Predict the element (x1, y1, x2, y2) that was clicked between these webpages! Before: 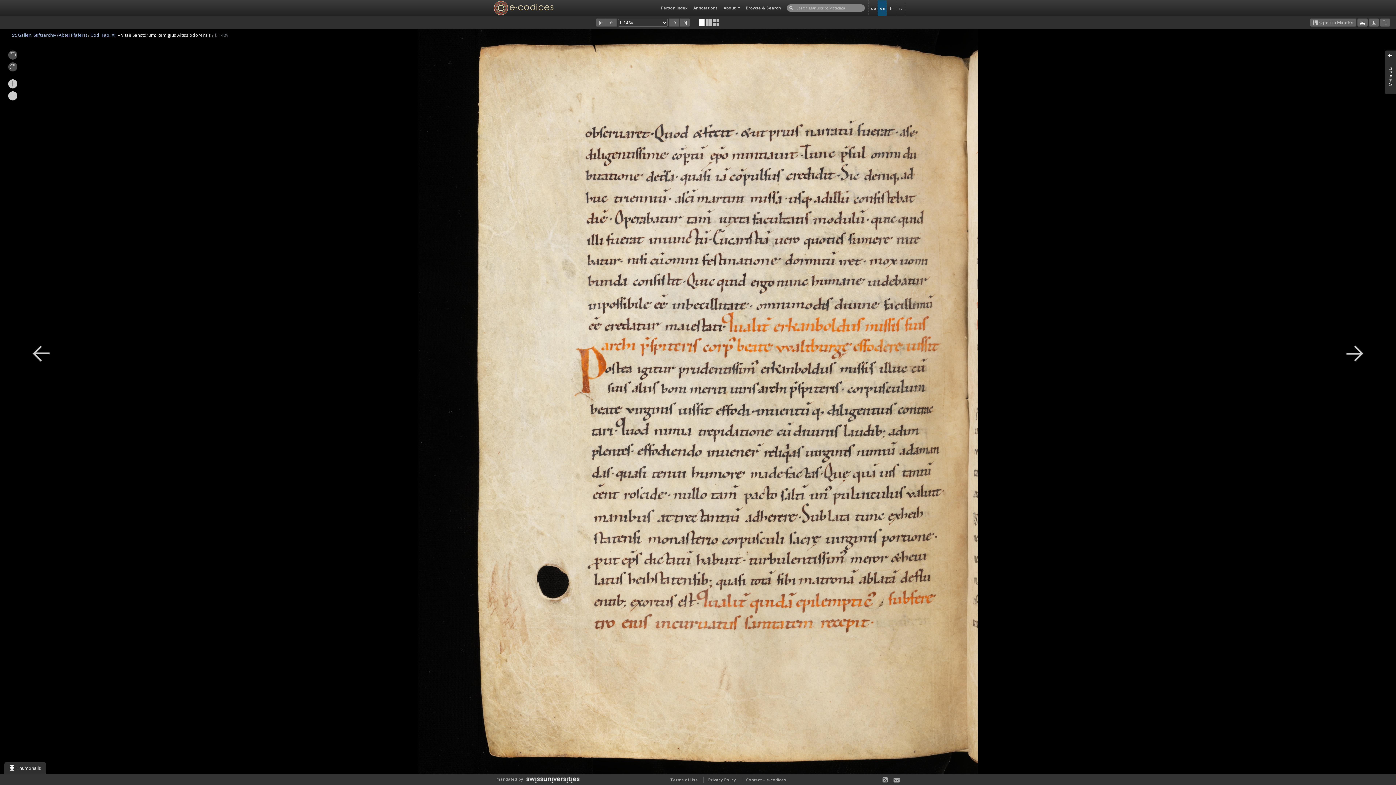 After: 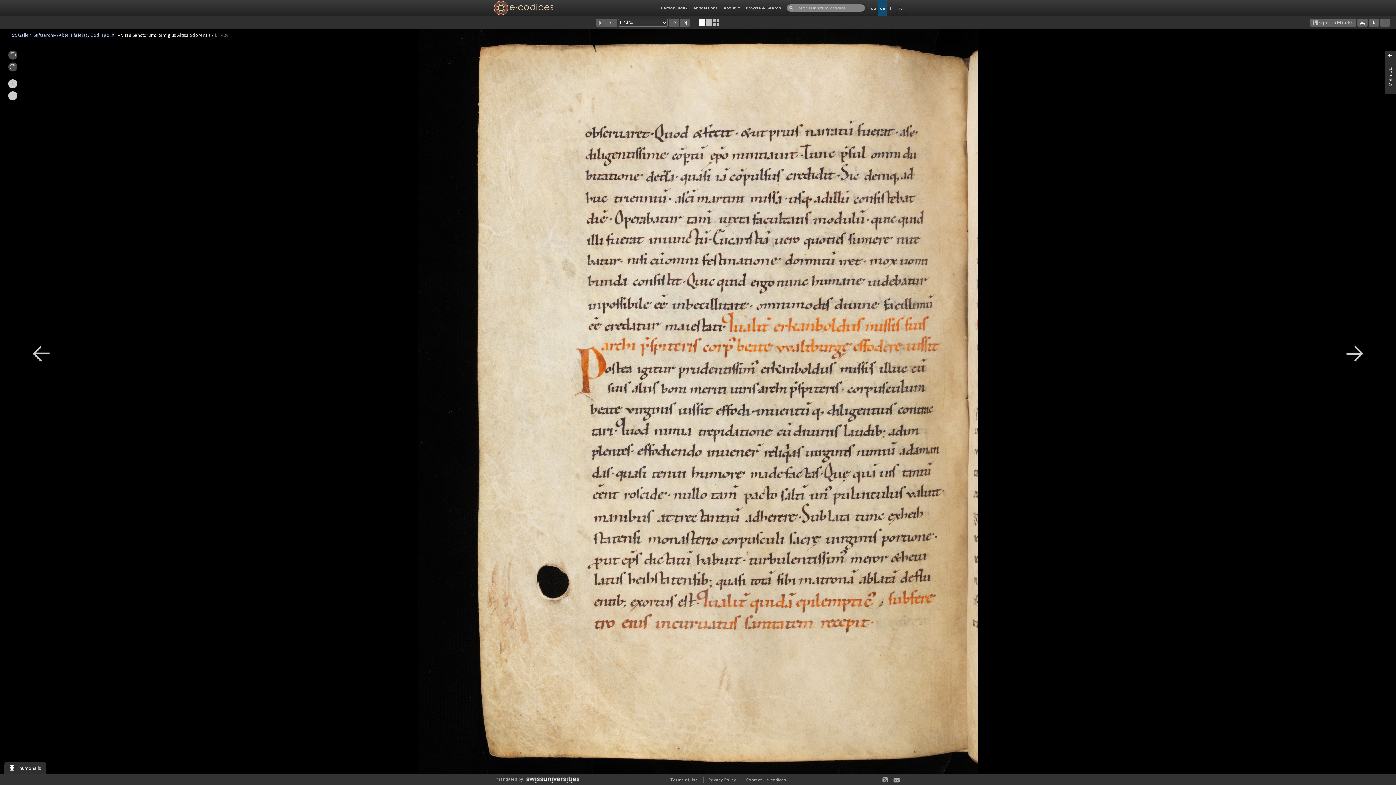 Action: label: en bbox: (878, 0, 886, 15)